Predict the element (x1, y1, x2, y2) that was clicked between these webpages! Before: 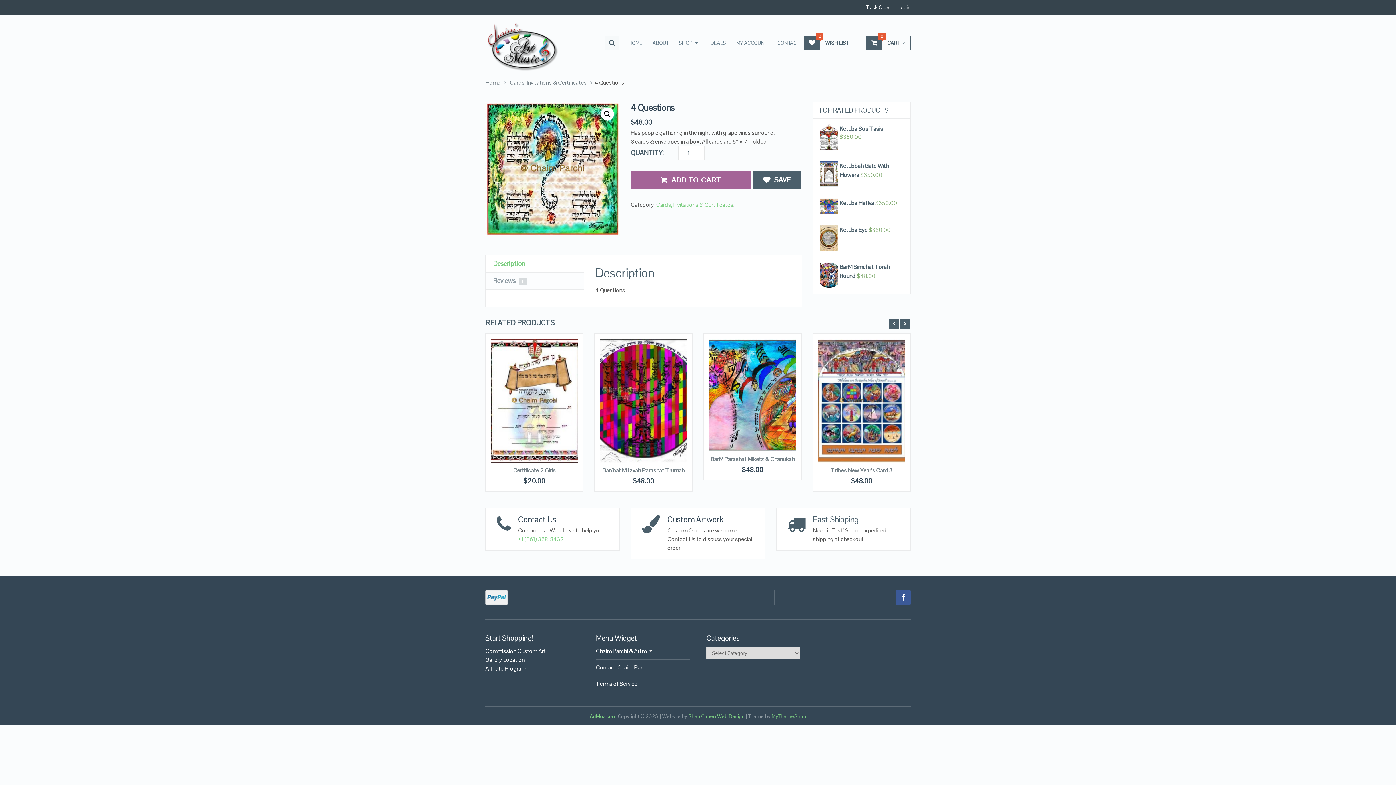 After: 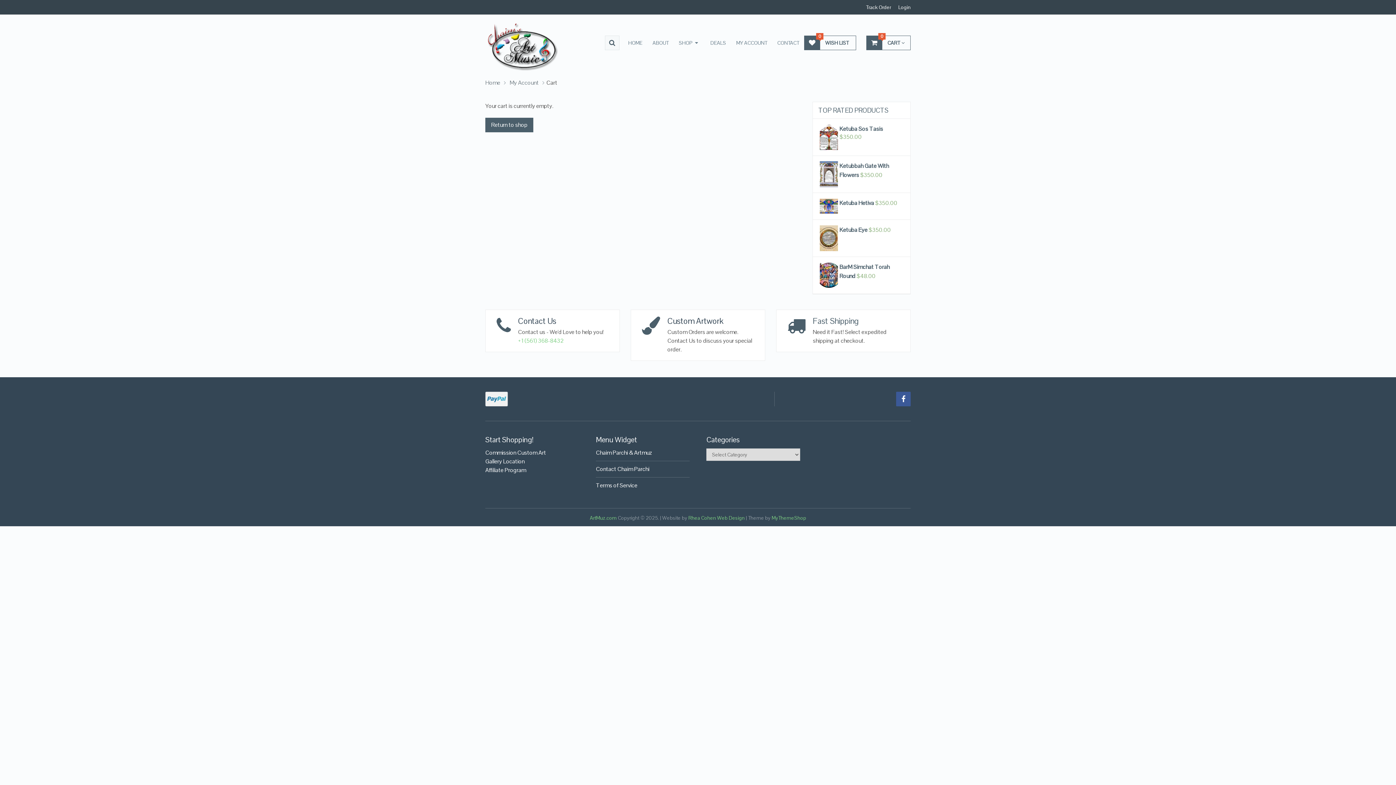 Action: label: CART
0 bbox: (866, 35, 910, 50)